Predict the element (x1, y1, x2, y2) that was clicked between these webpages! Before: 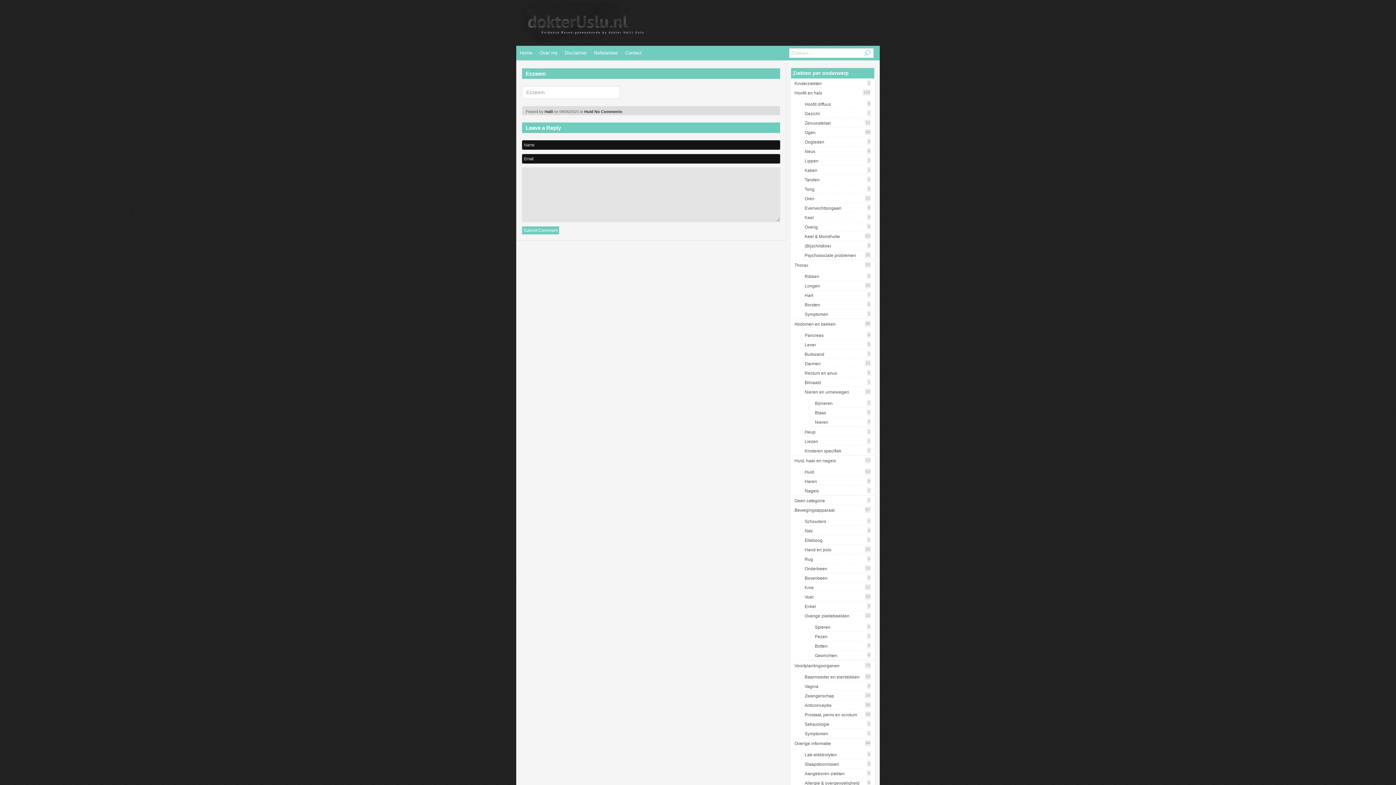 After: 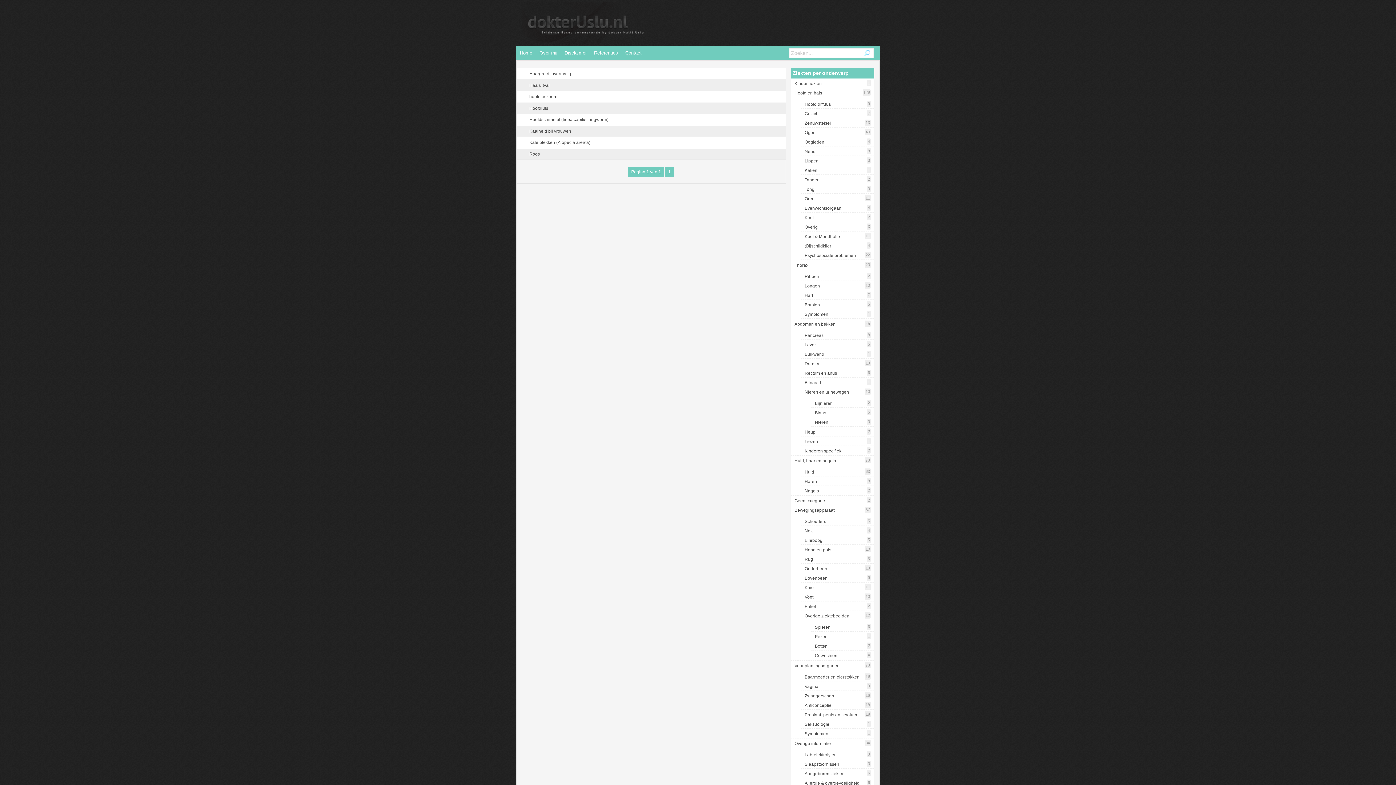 Action: bbox: (804, 479, 817, 484) label: Haren